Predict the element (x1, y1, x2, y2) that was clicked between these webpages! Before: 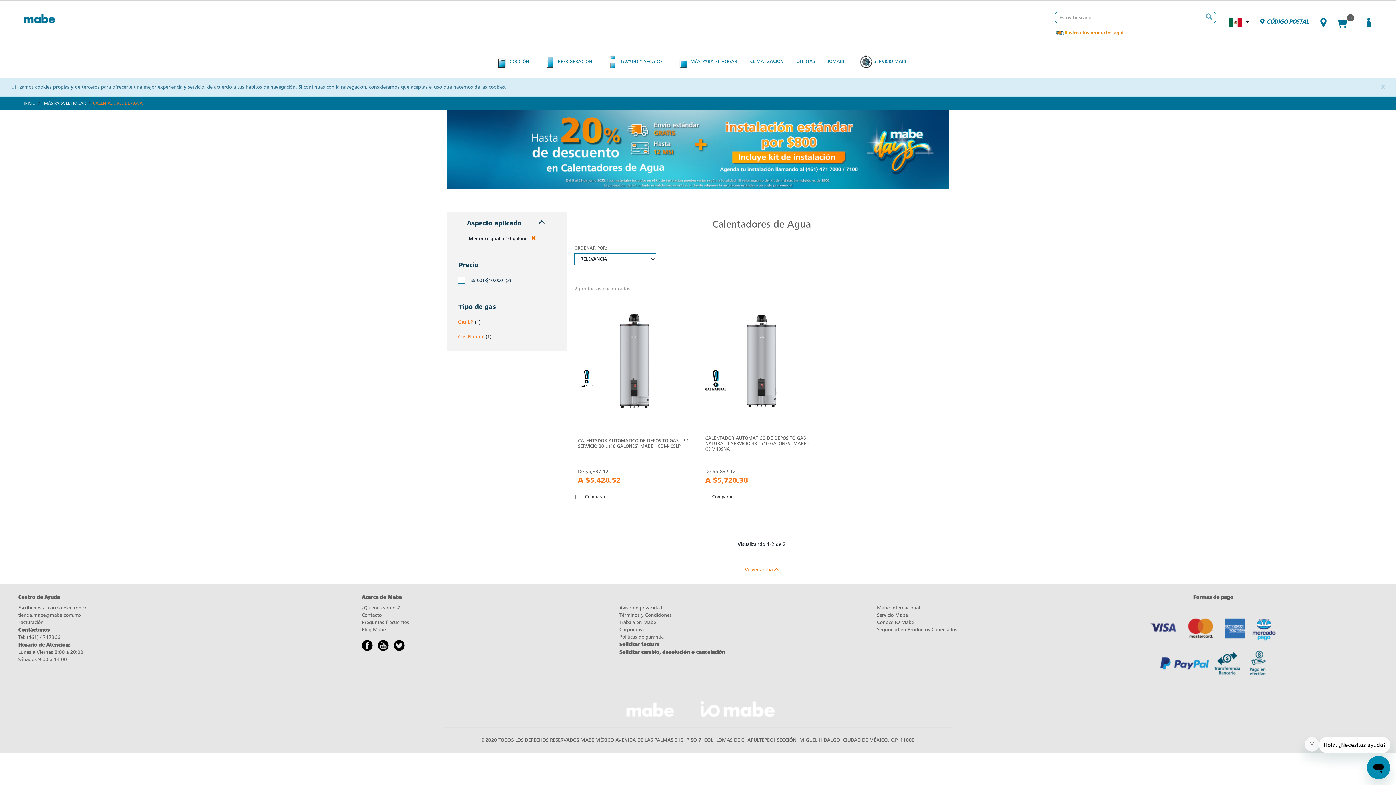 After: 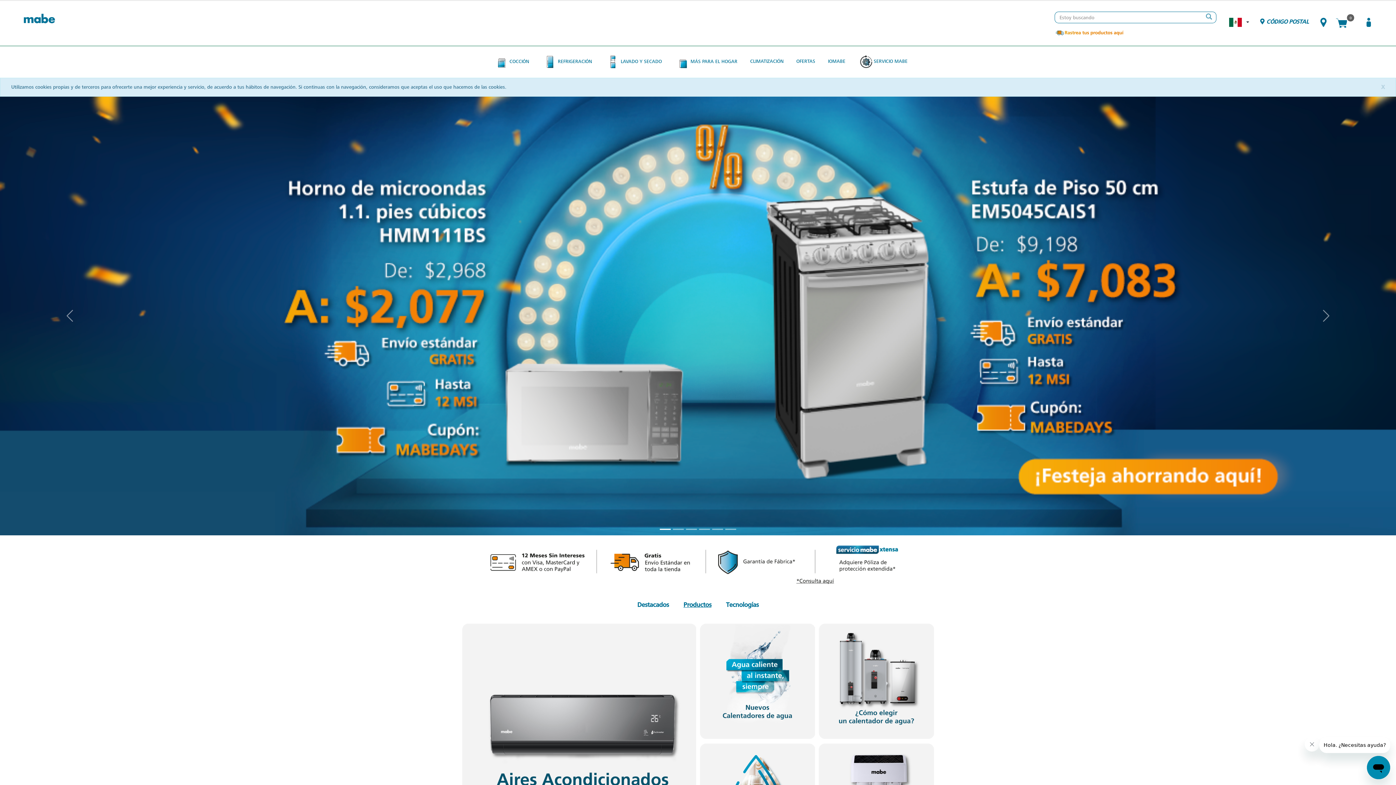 Action: bbox: (18, 8, 60, 27)